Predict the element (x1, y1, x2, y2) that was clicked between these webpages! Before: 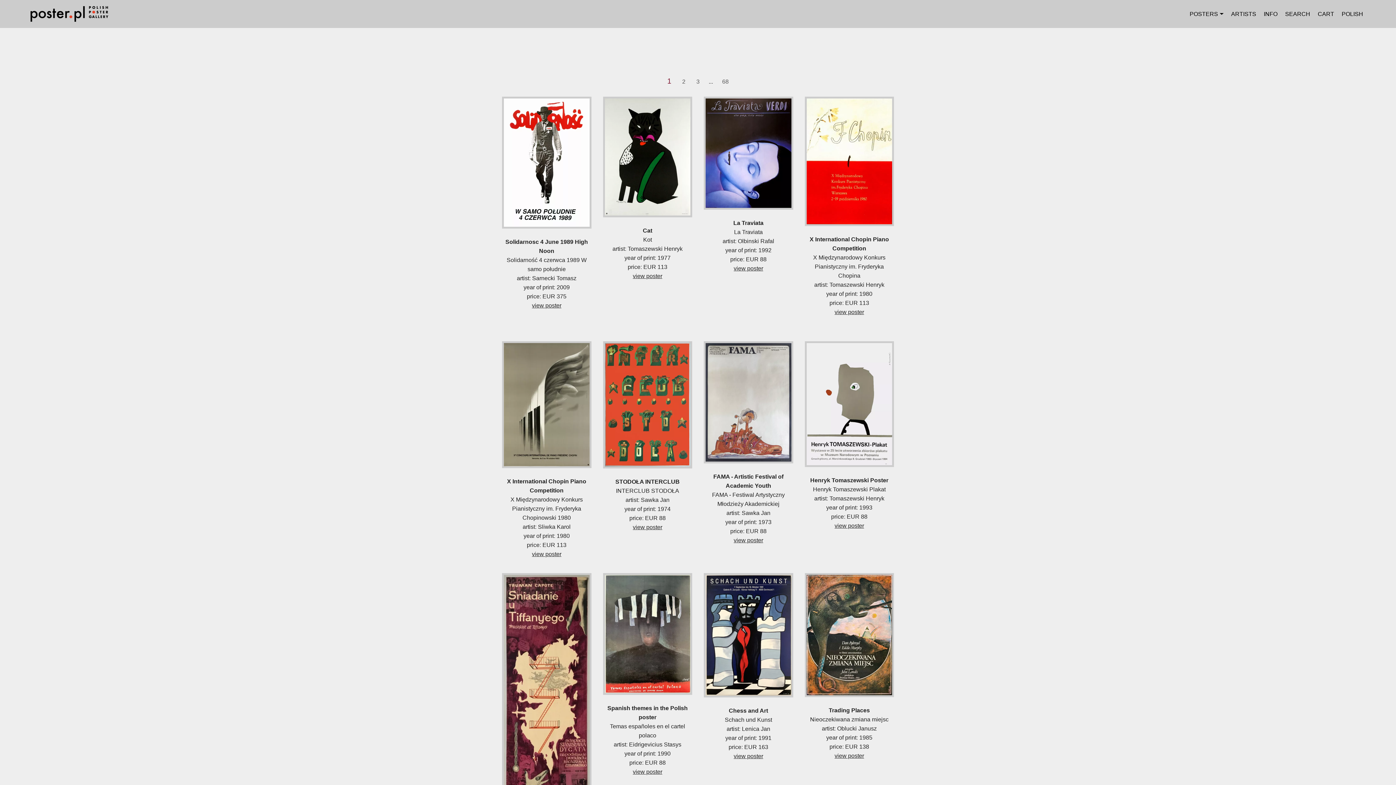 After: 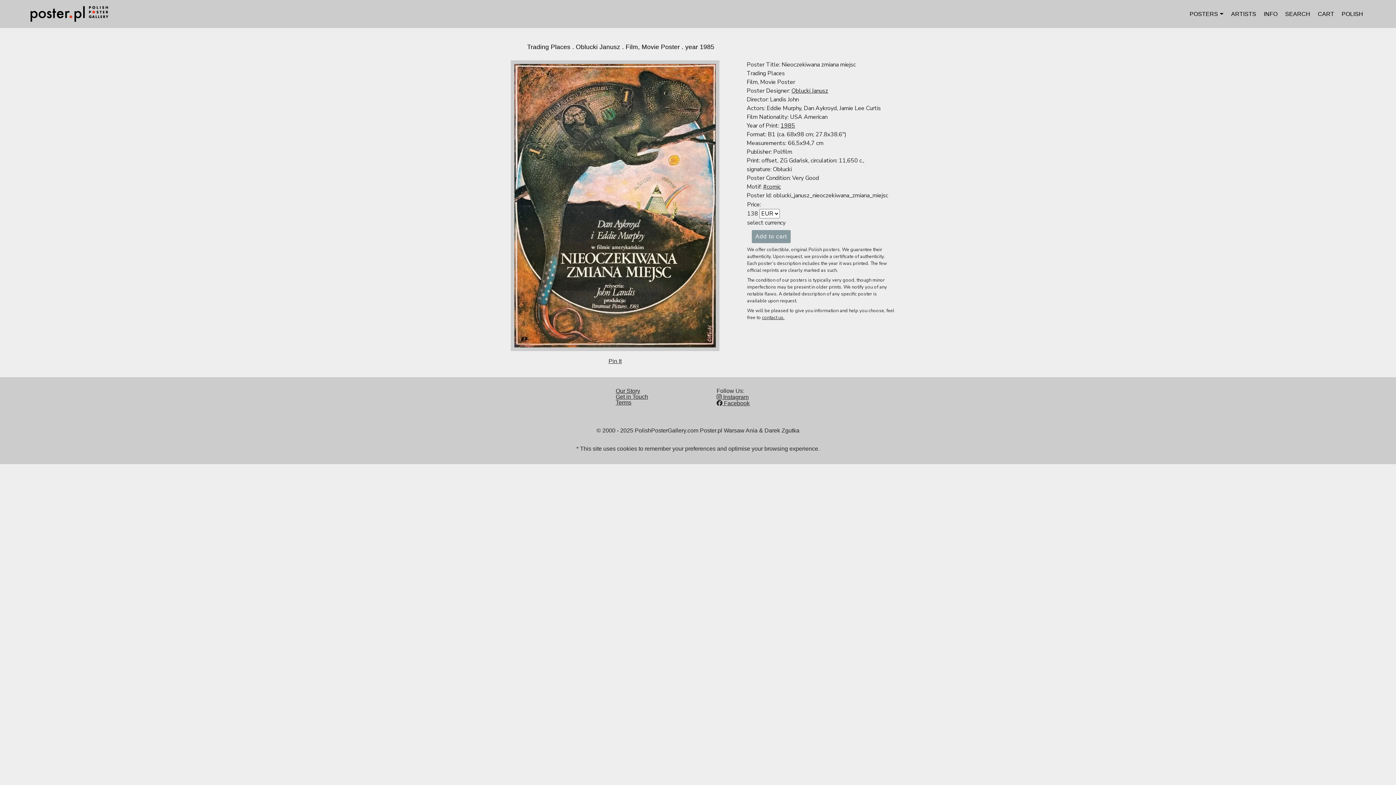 Action: bbox: (834, 753, 864, 759) label: view poster